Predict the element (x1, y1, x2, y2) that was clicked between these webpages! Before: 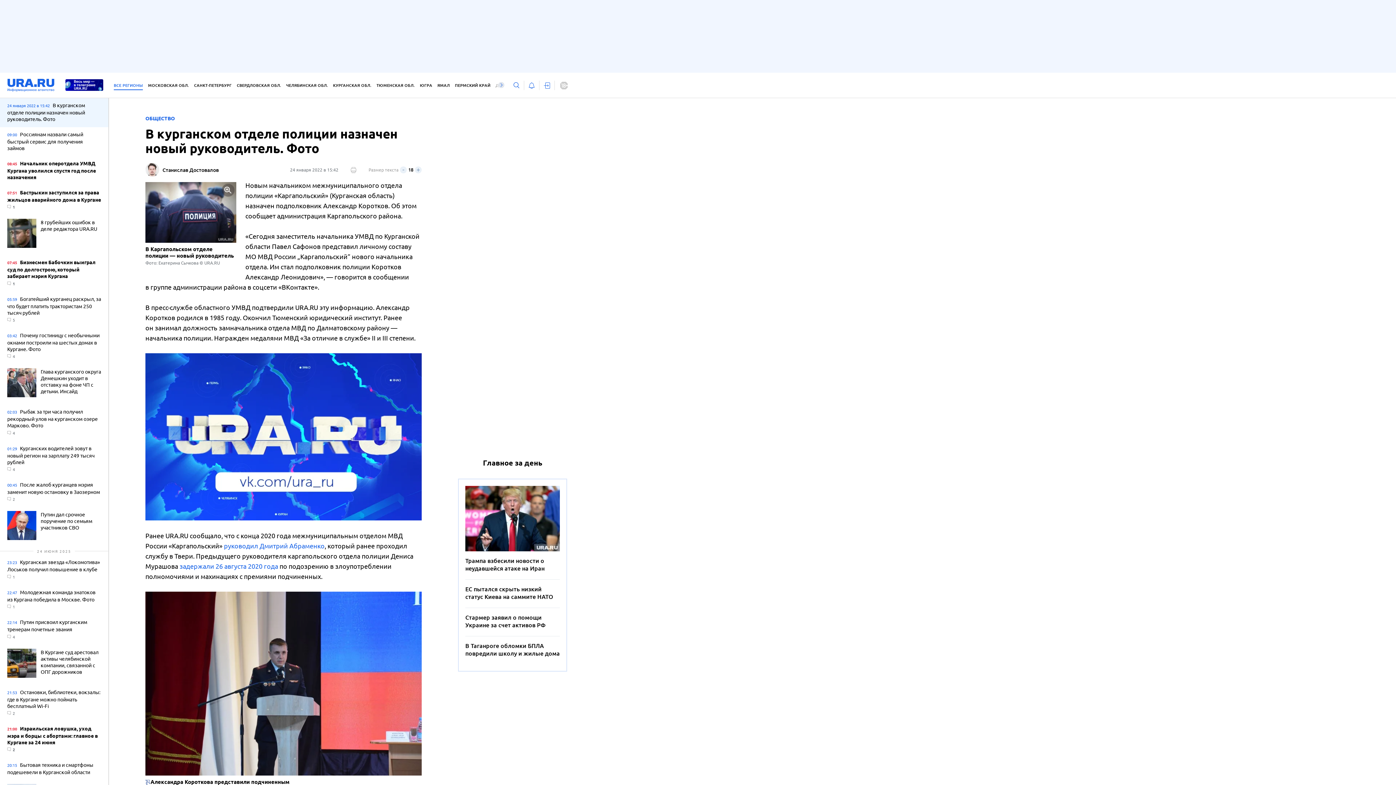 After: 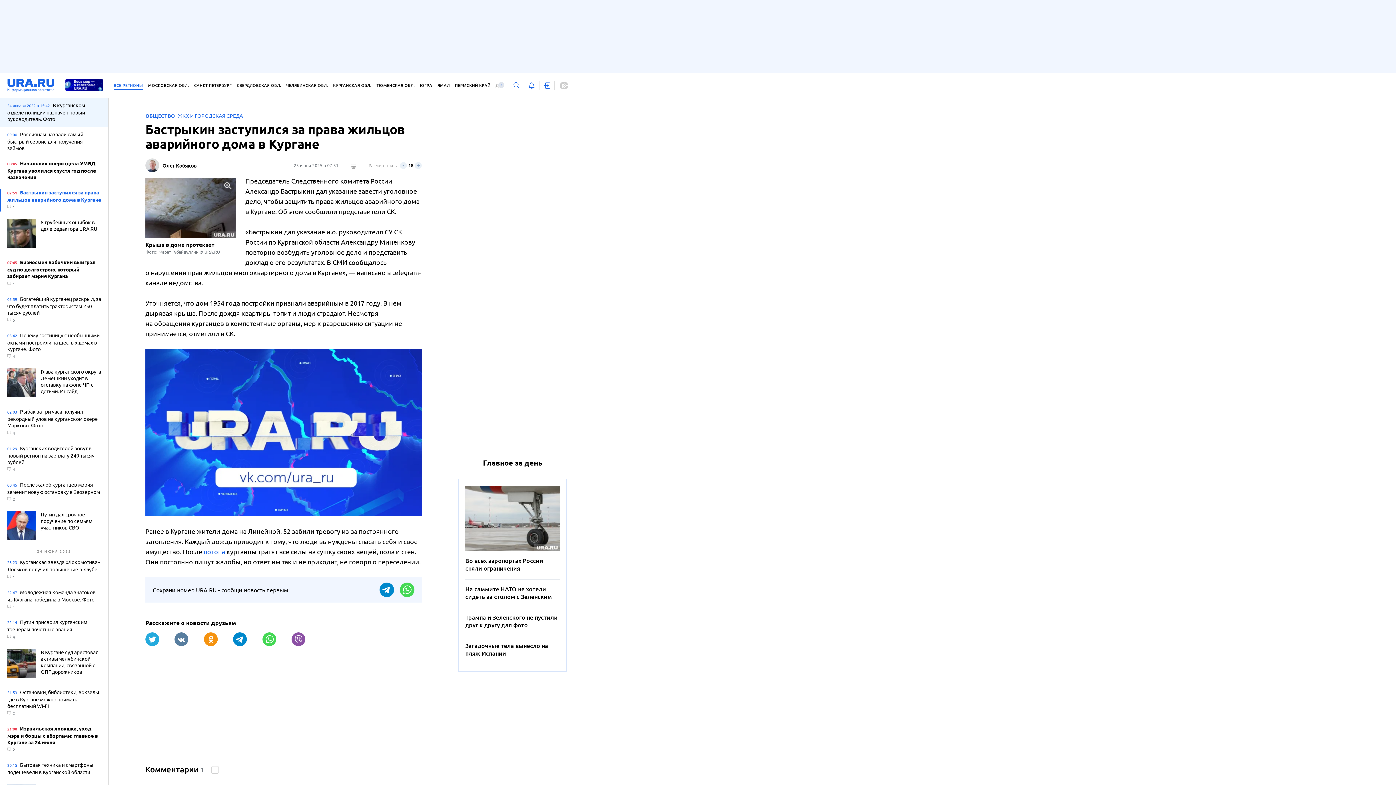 Action: bbox: (7, 189, 101, 211) label: 07:51 Бастрыкин заступился за права жильцов аварийного дома в Кургане
1